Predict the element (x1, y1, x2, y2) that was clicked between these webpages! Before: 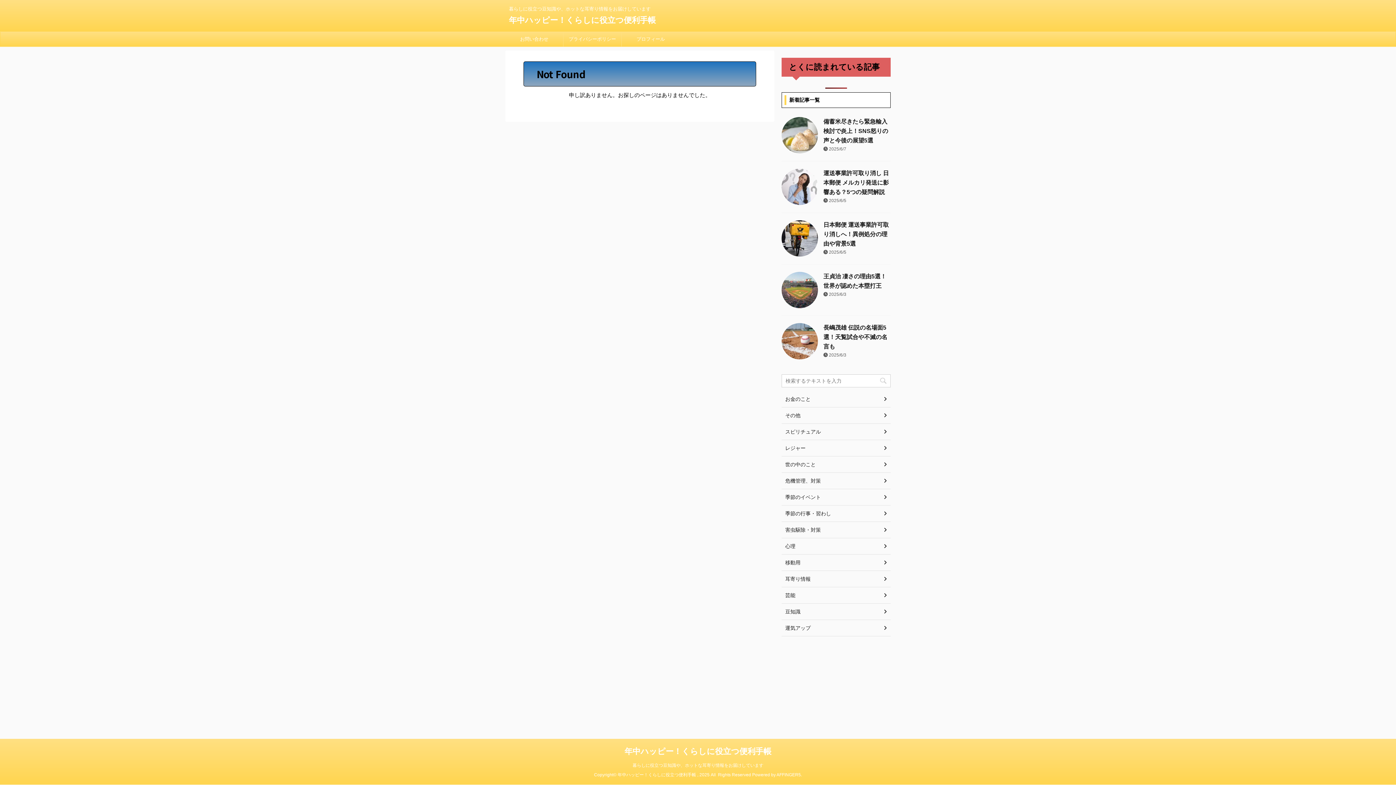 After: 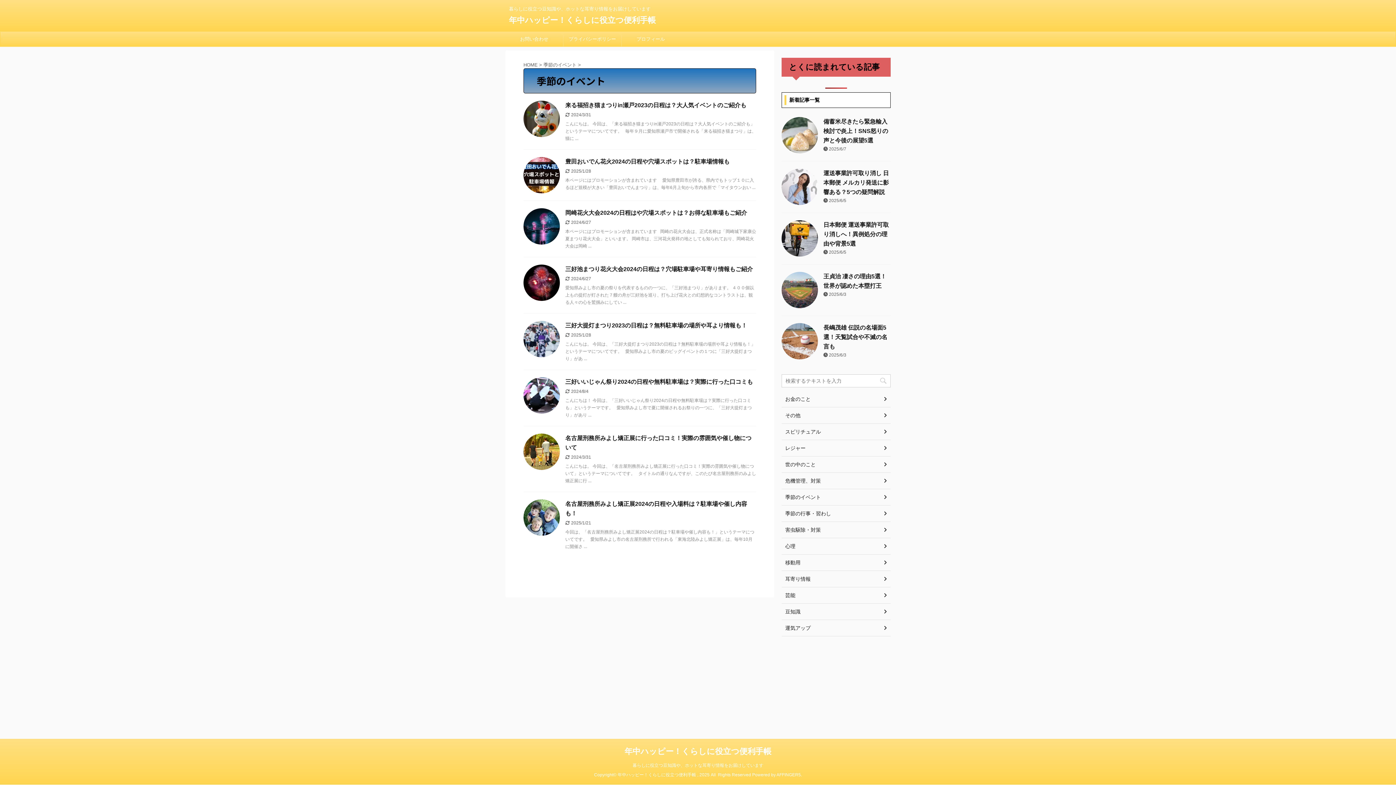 Action: label: 季節のイベント bbox: (781, 489, 890, 505)